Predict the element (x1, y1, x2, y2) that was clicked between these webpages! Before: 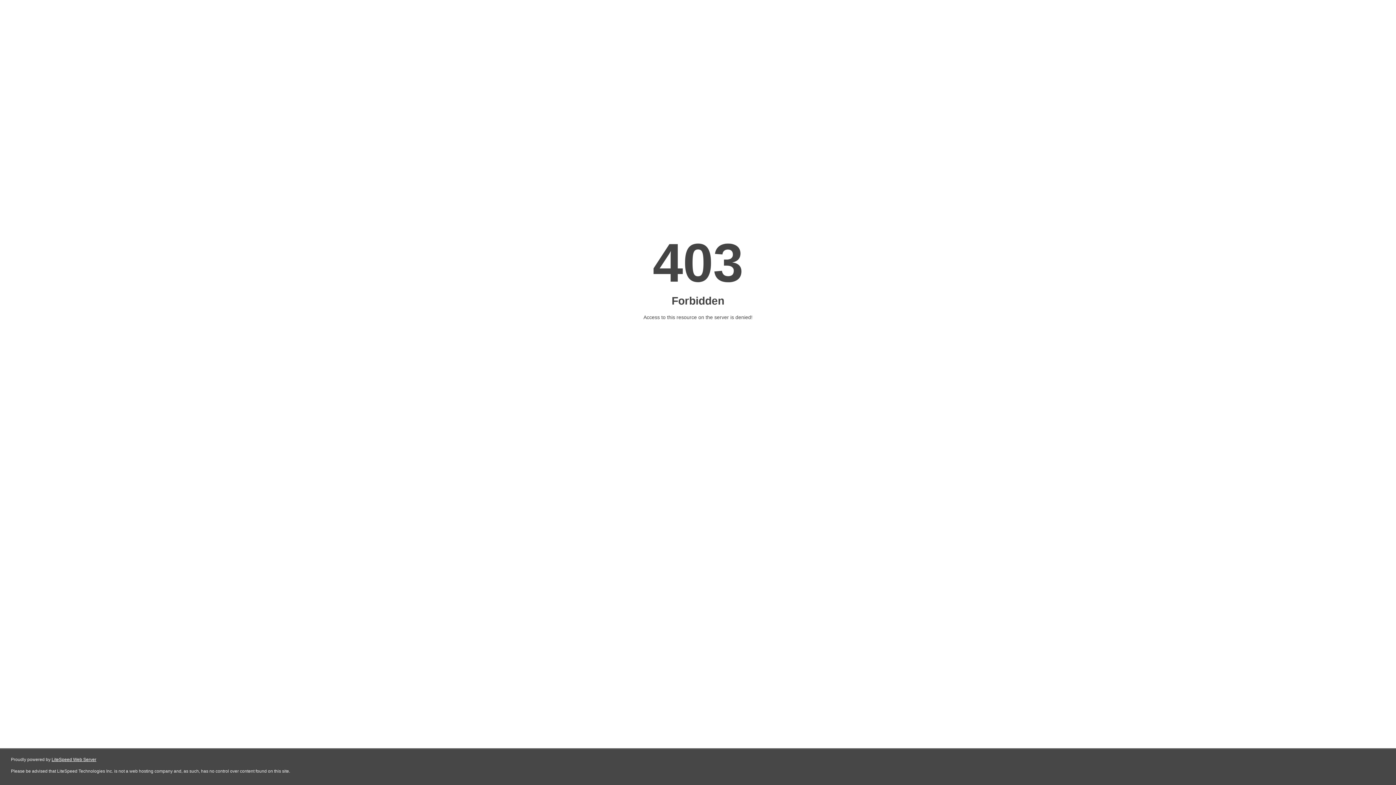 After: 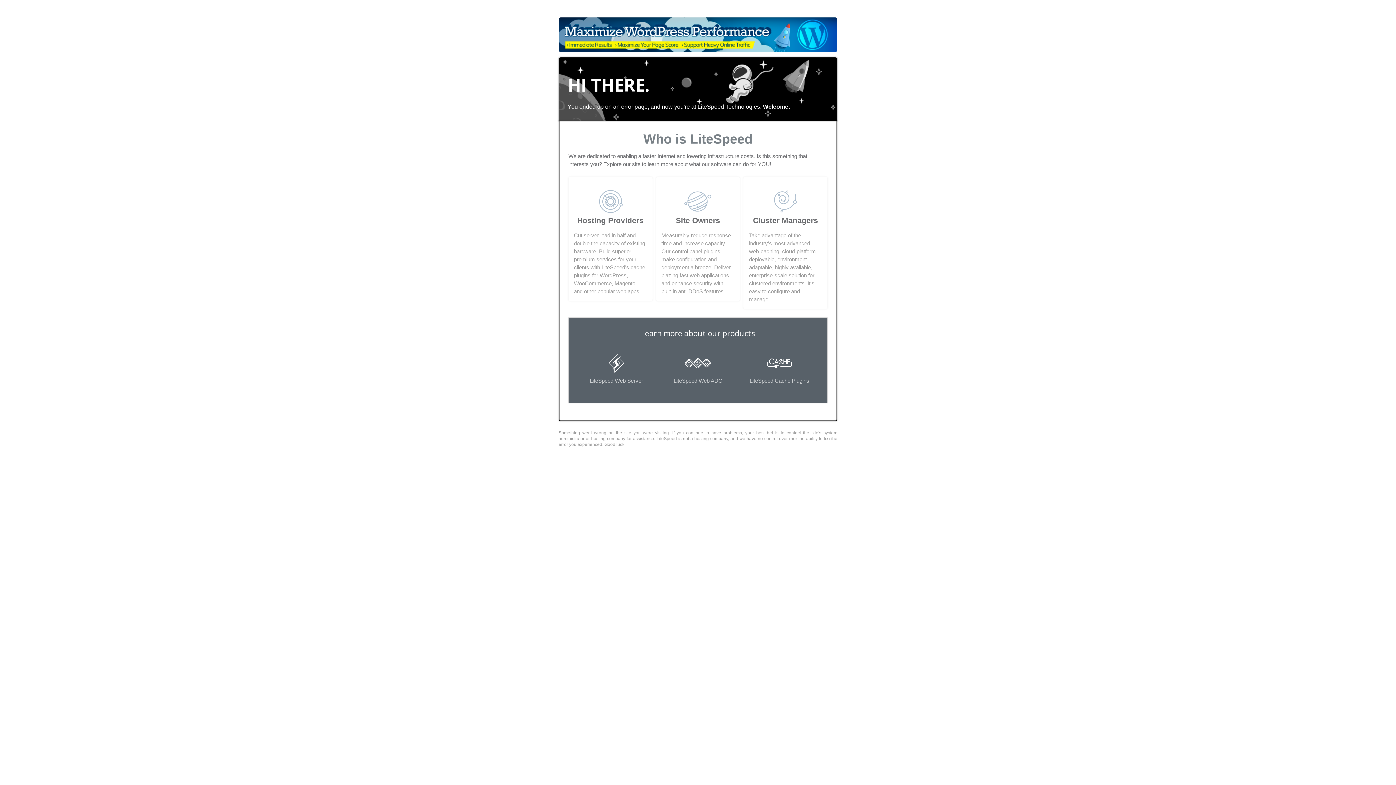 Action: bbox: (51, 757, 96, 762) label: LiteSpeed Web Server